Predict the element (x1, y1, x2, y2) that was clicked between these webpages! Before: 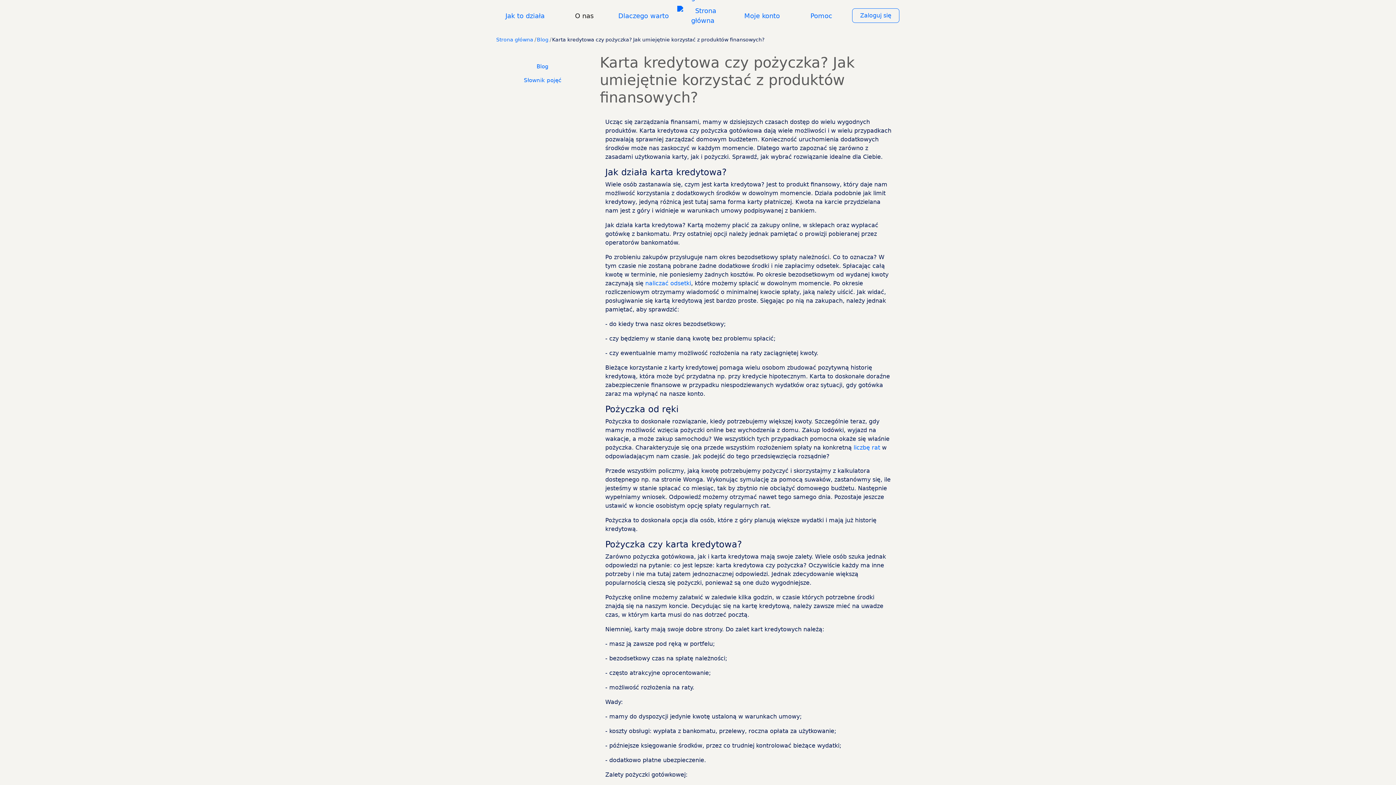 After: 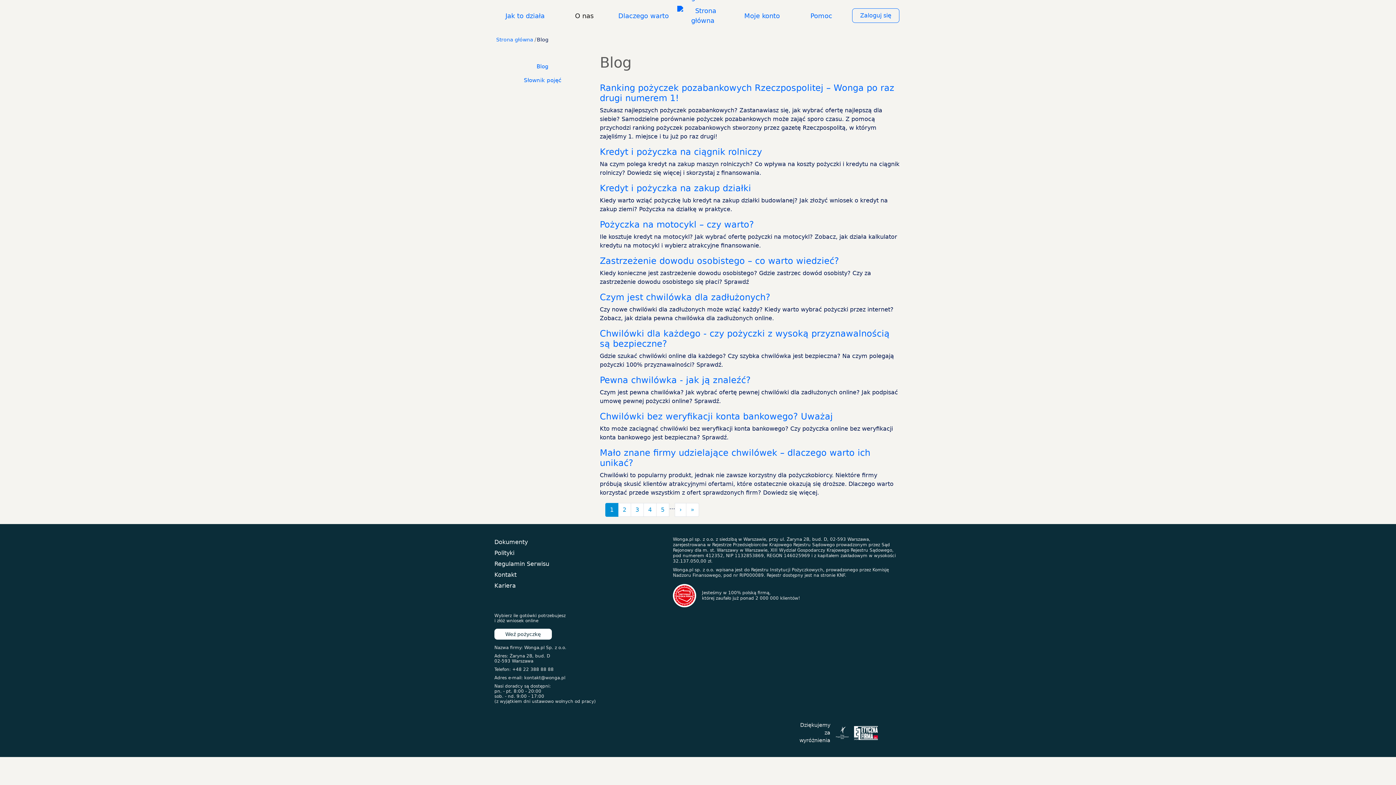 Action: label: Blog bbox: (537, 36, 548, 42)